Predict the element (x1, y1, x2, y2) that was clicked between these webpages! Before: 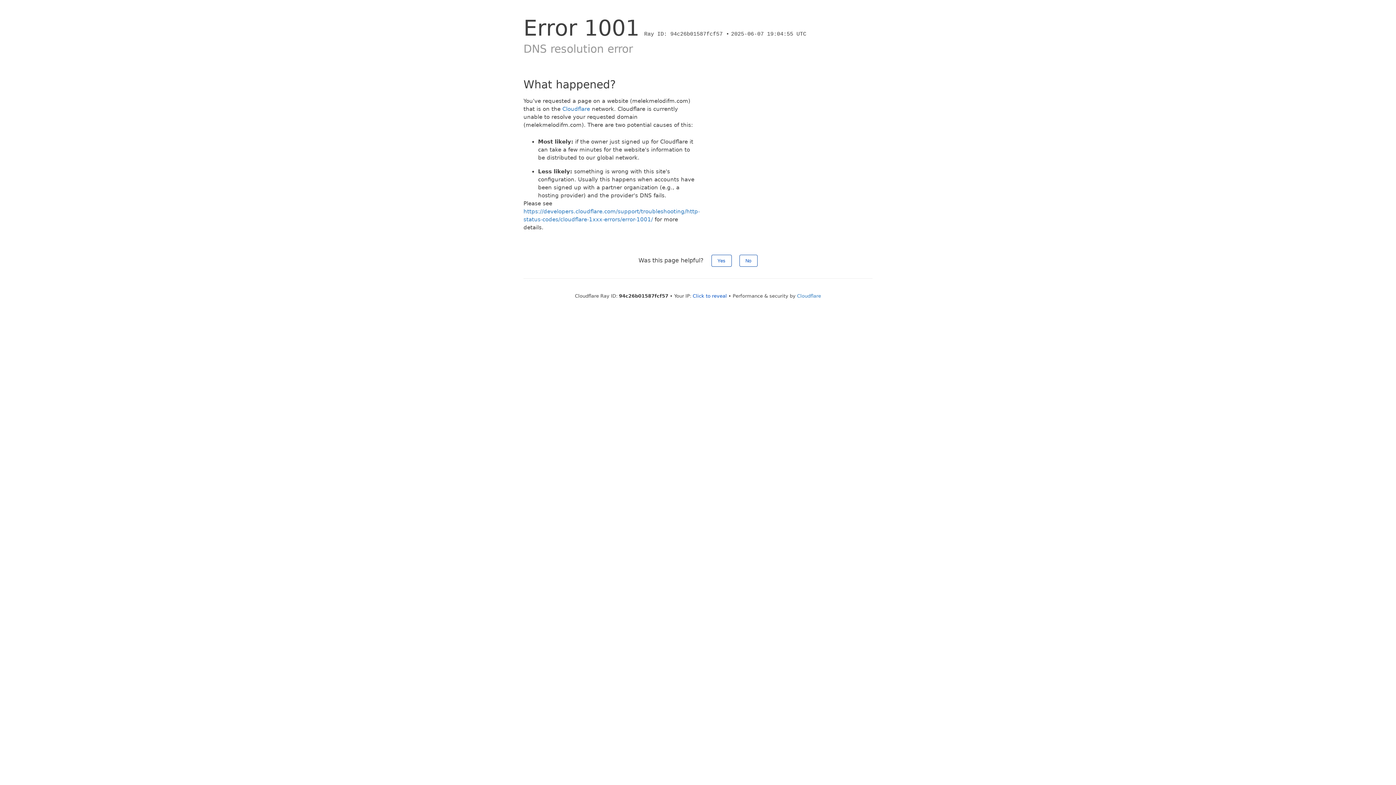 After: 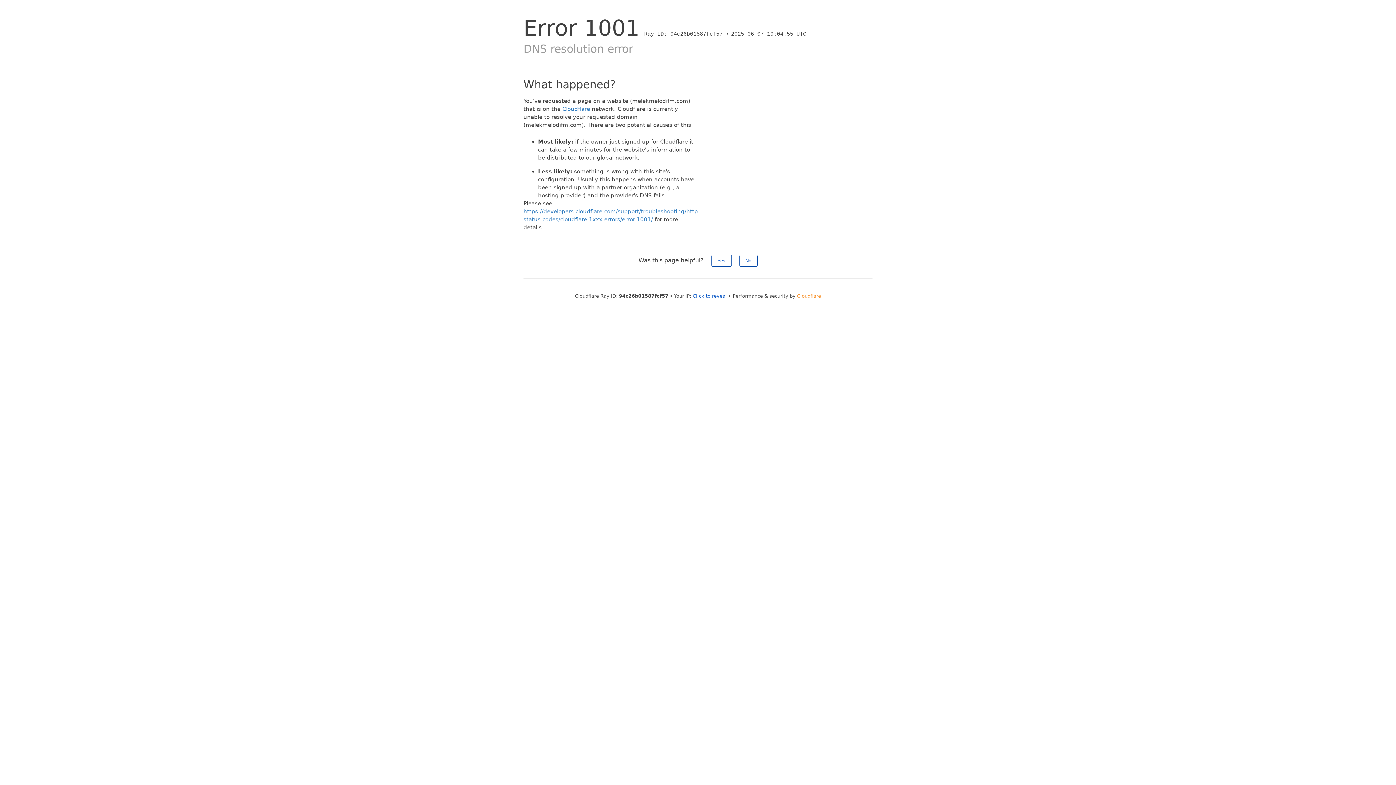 Action: label: Cloudflare bbox: (797, 293, 821, 298)